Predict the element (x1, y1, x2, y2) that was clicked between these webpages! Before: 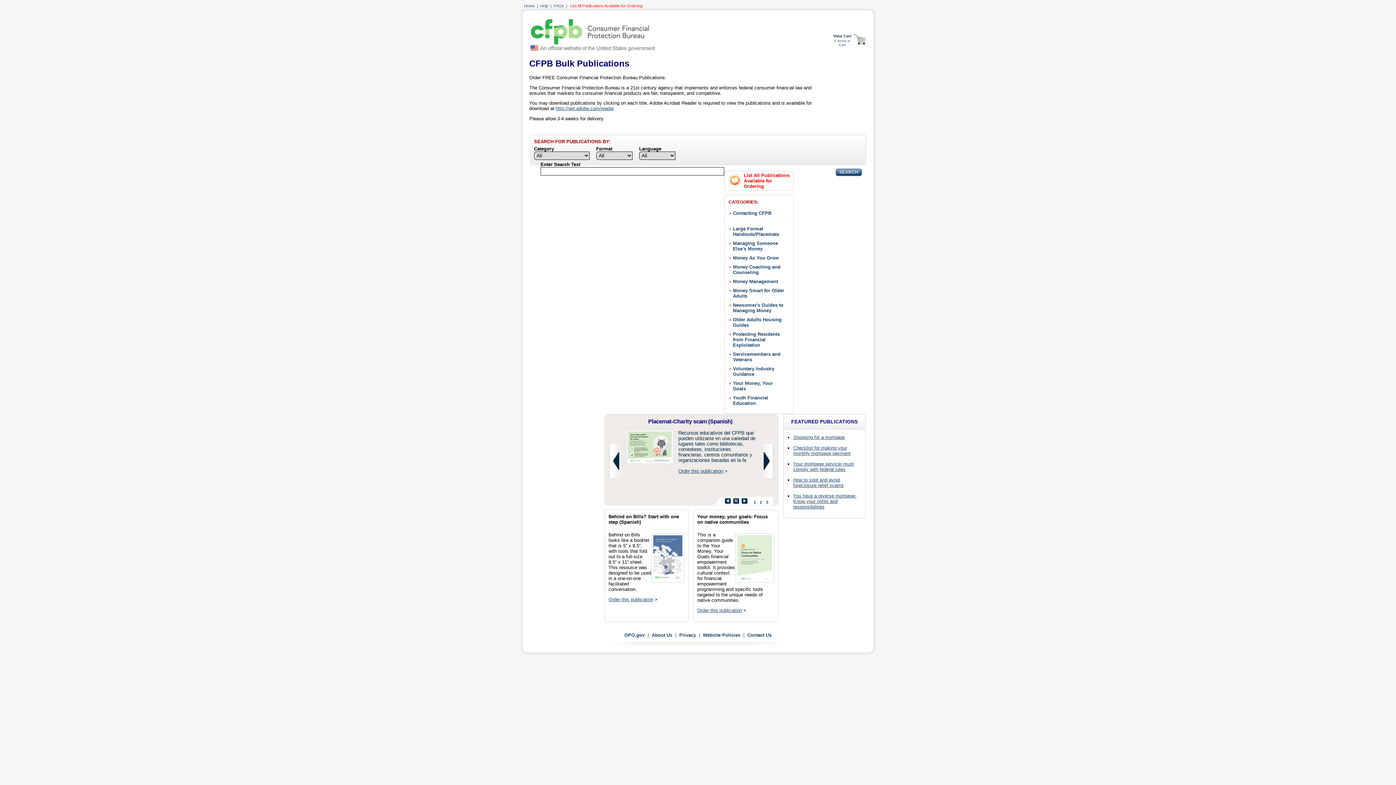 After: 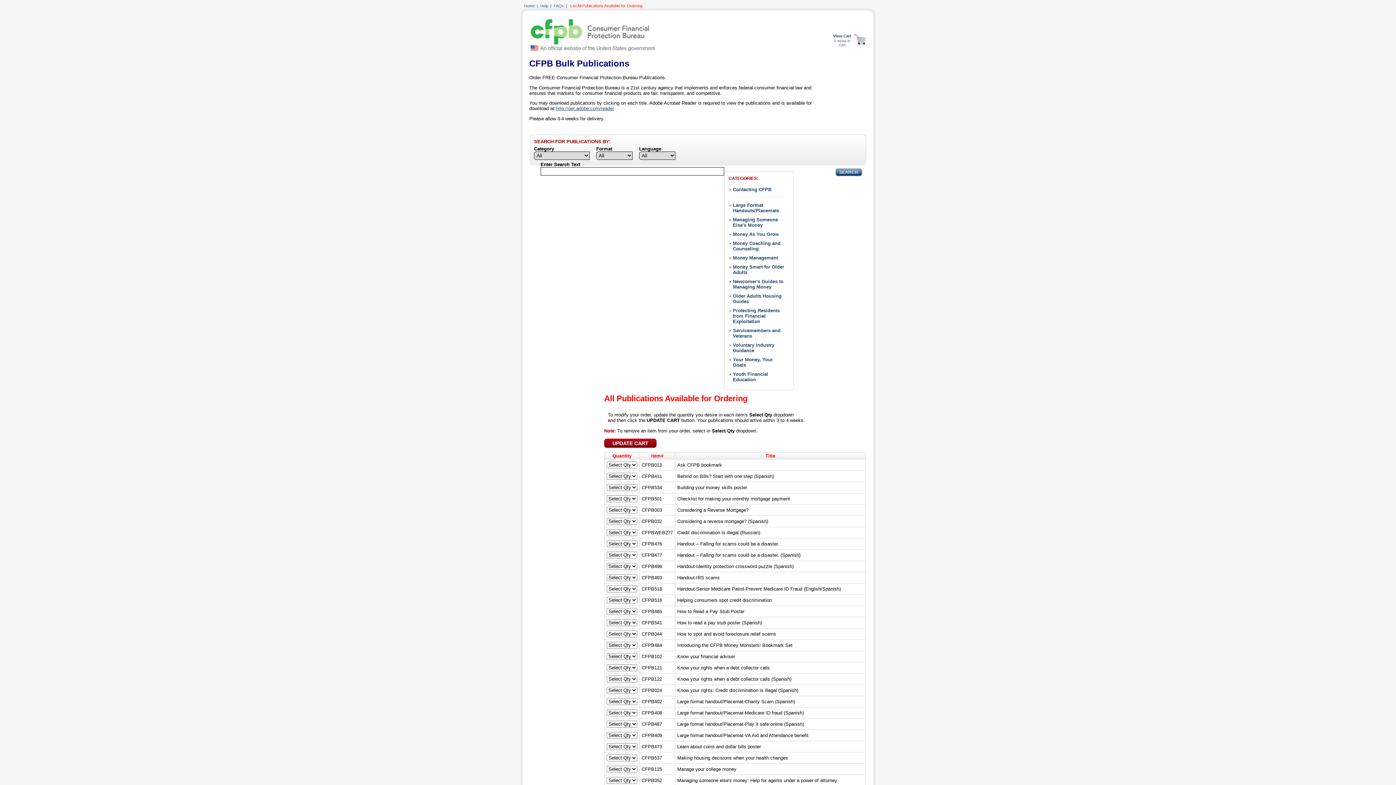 Action: label: List All Publications Available for Ordering bbox: (744, 172, 789, 189)